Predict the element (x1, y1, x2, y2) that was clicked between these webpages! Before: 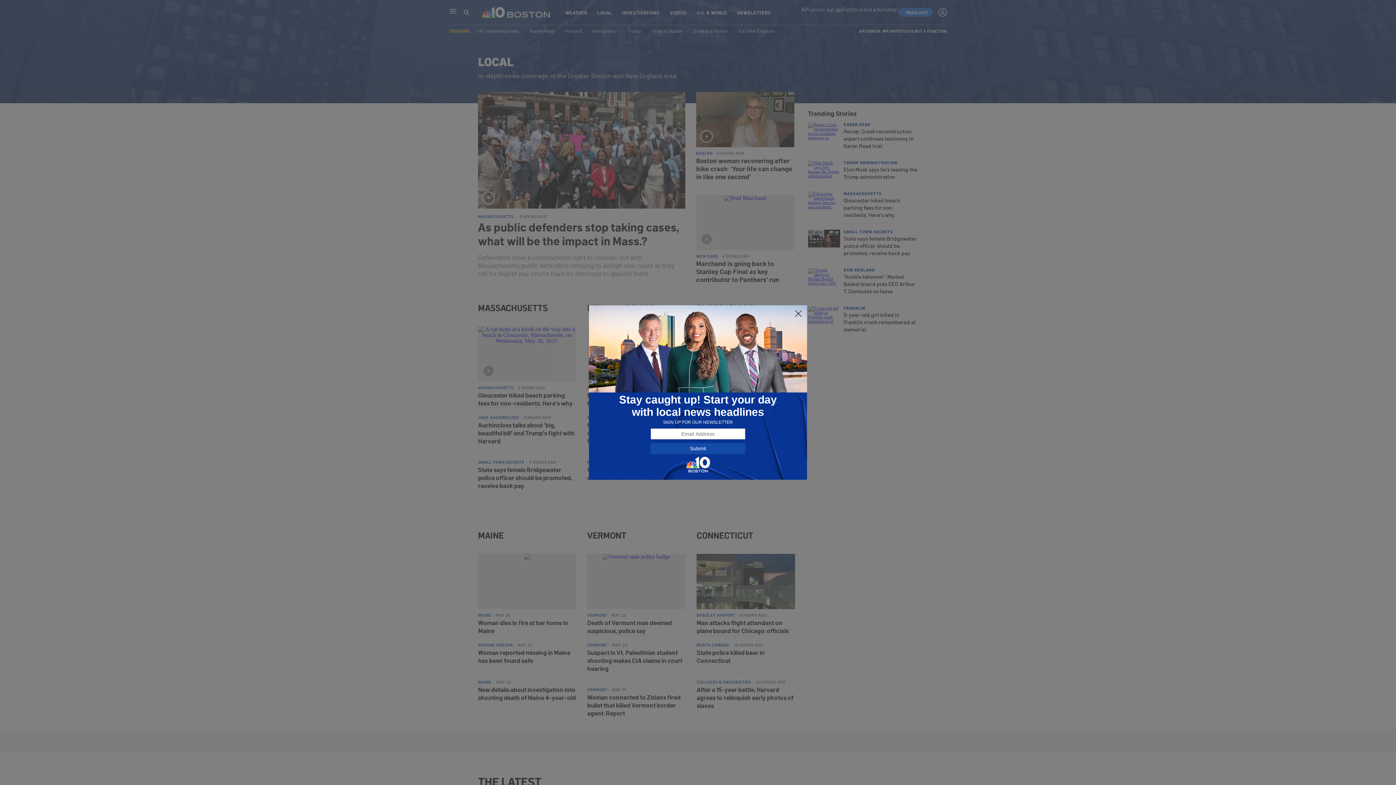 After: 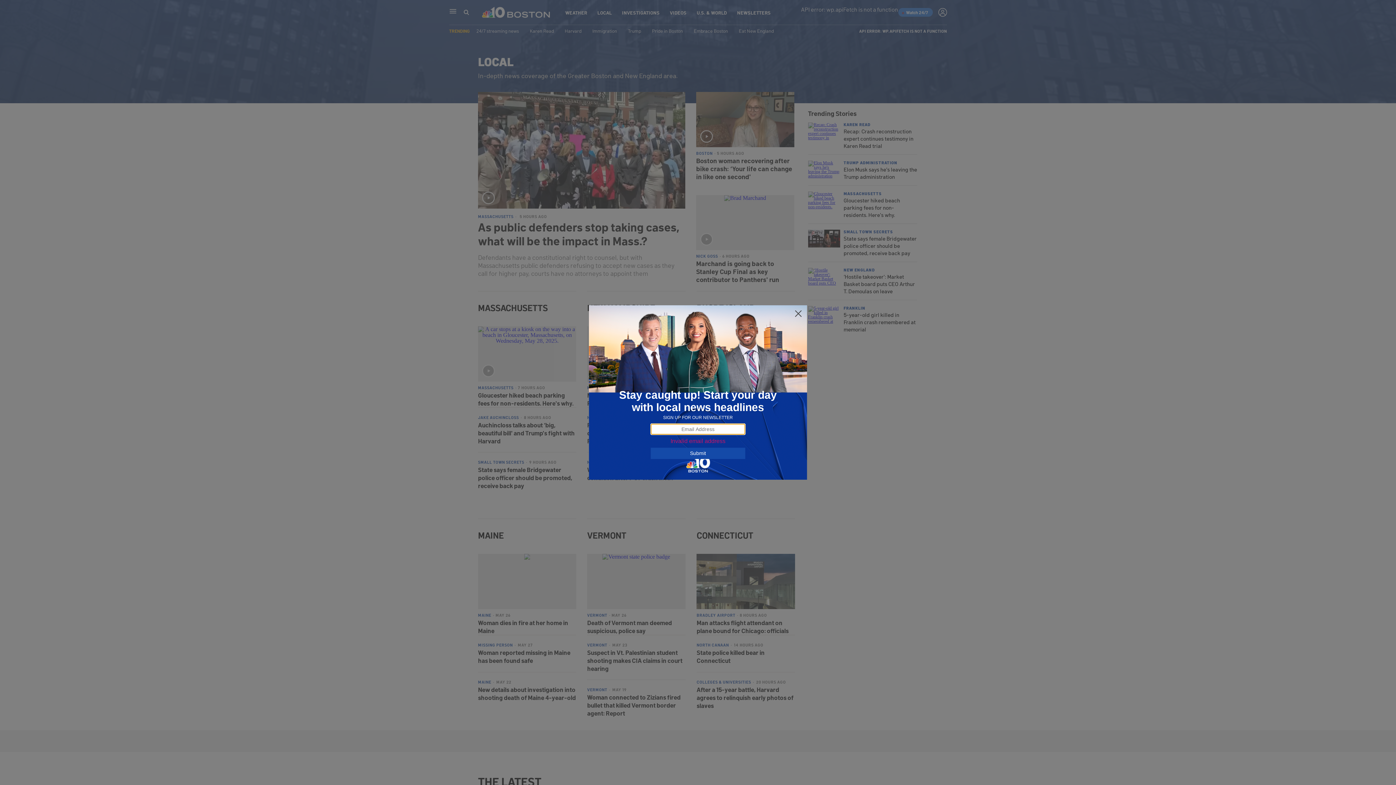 Action: label: Submit bbox: (650, 443, 745, 454)